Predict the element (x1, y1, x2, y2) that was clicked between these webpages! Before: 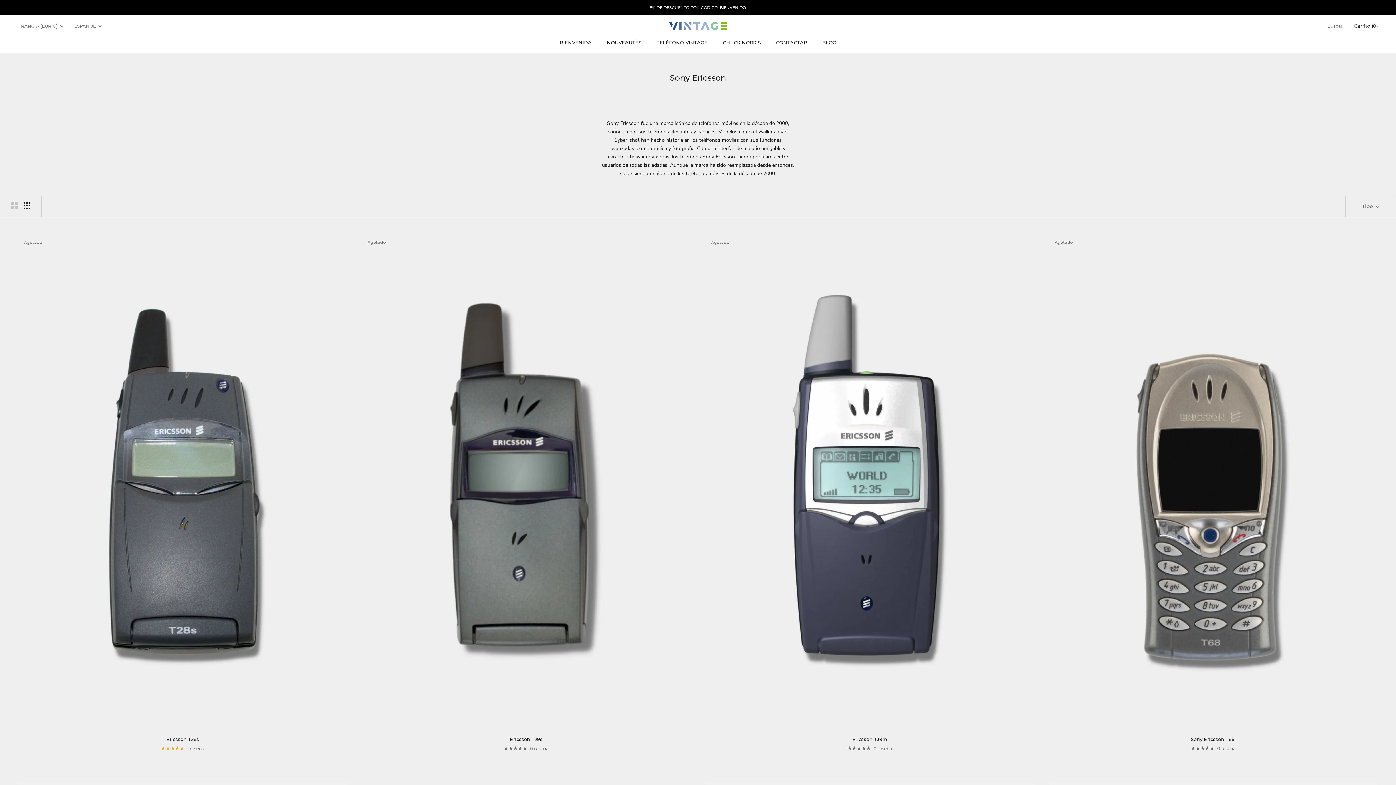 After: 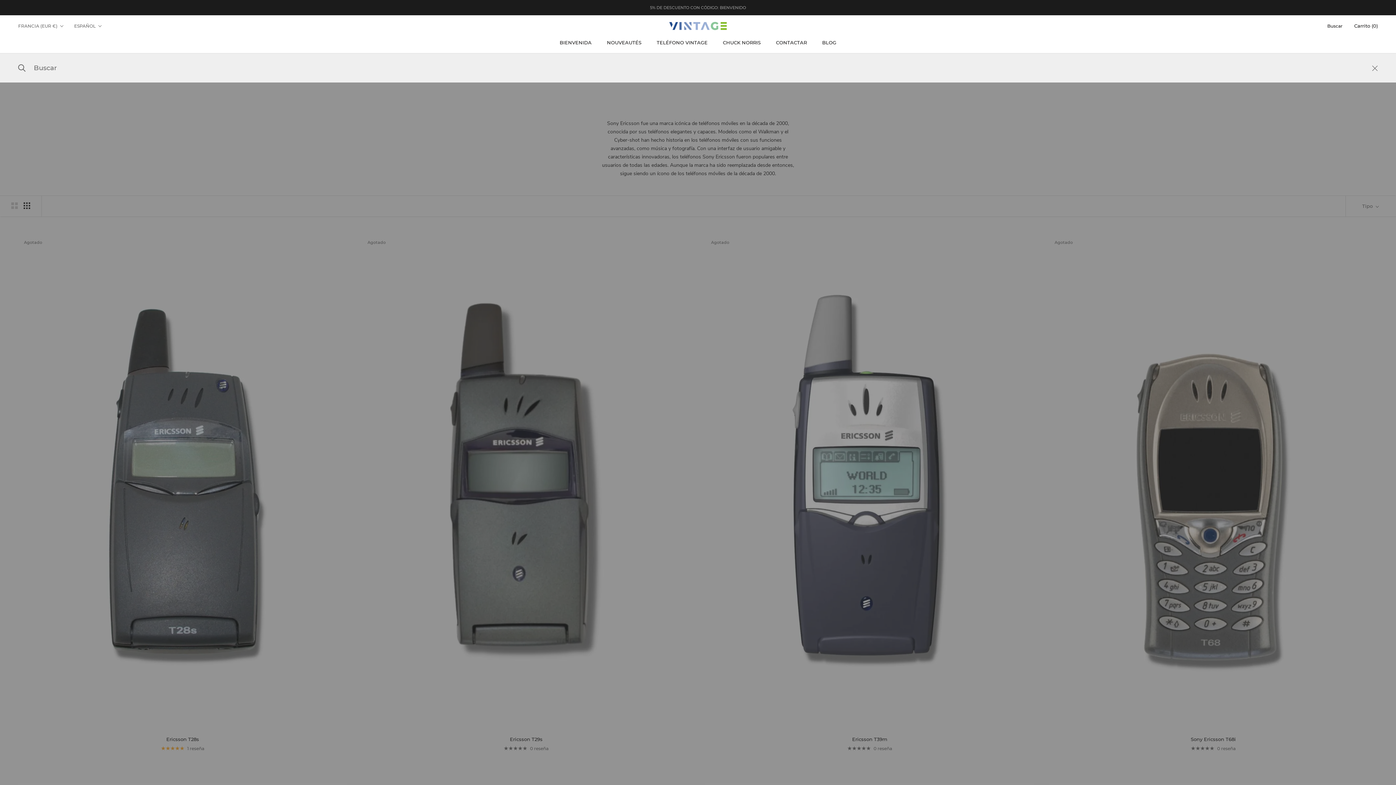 Action: bbox: (1327, 22, 1342, 29) label: Buscar